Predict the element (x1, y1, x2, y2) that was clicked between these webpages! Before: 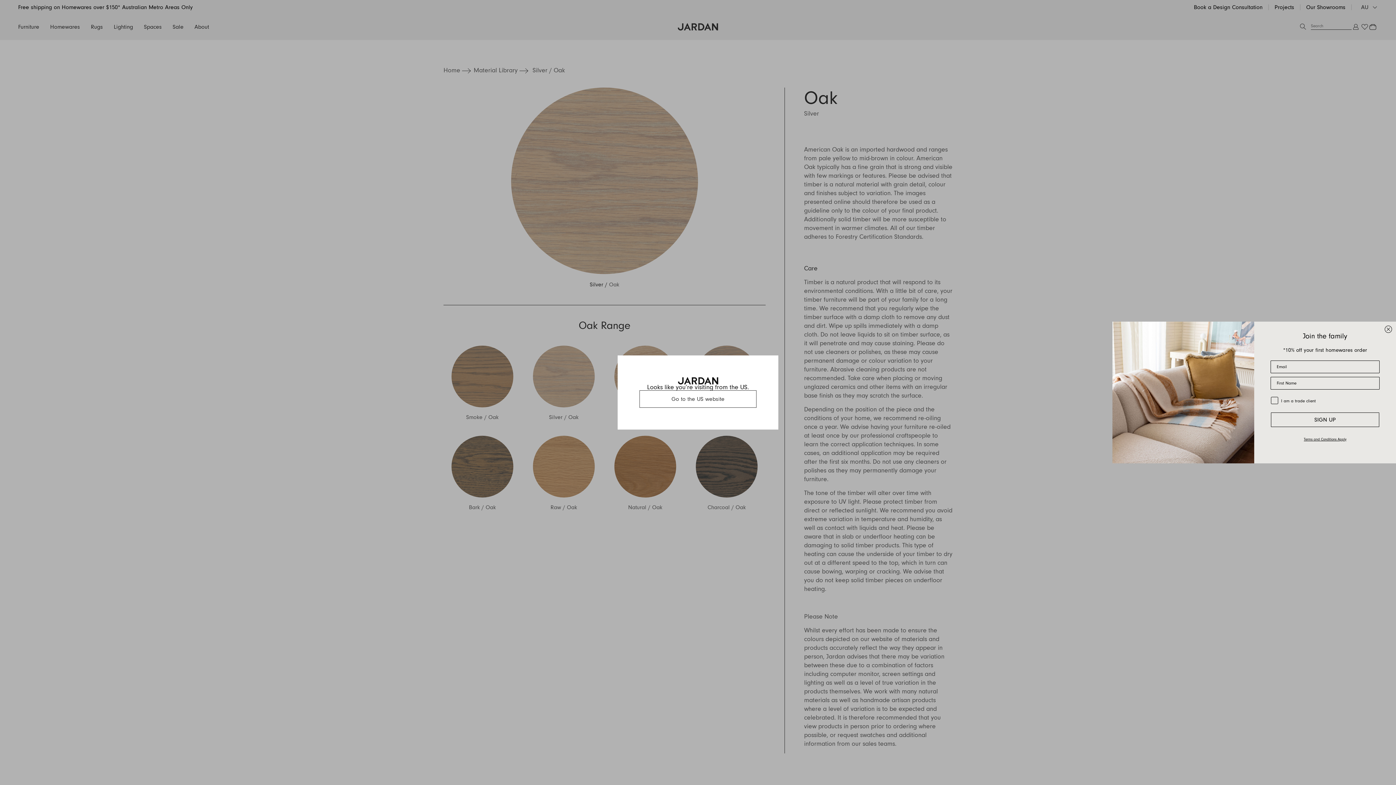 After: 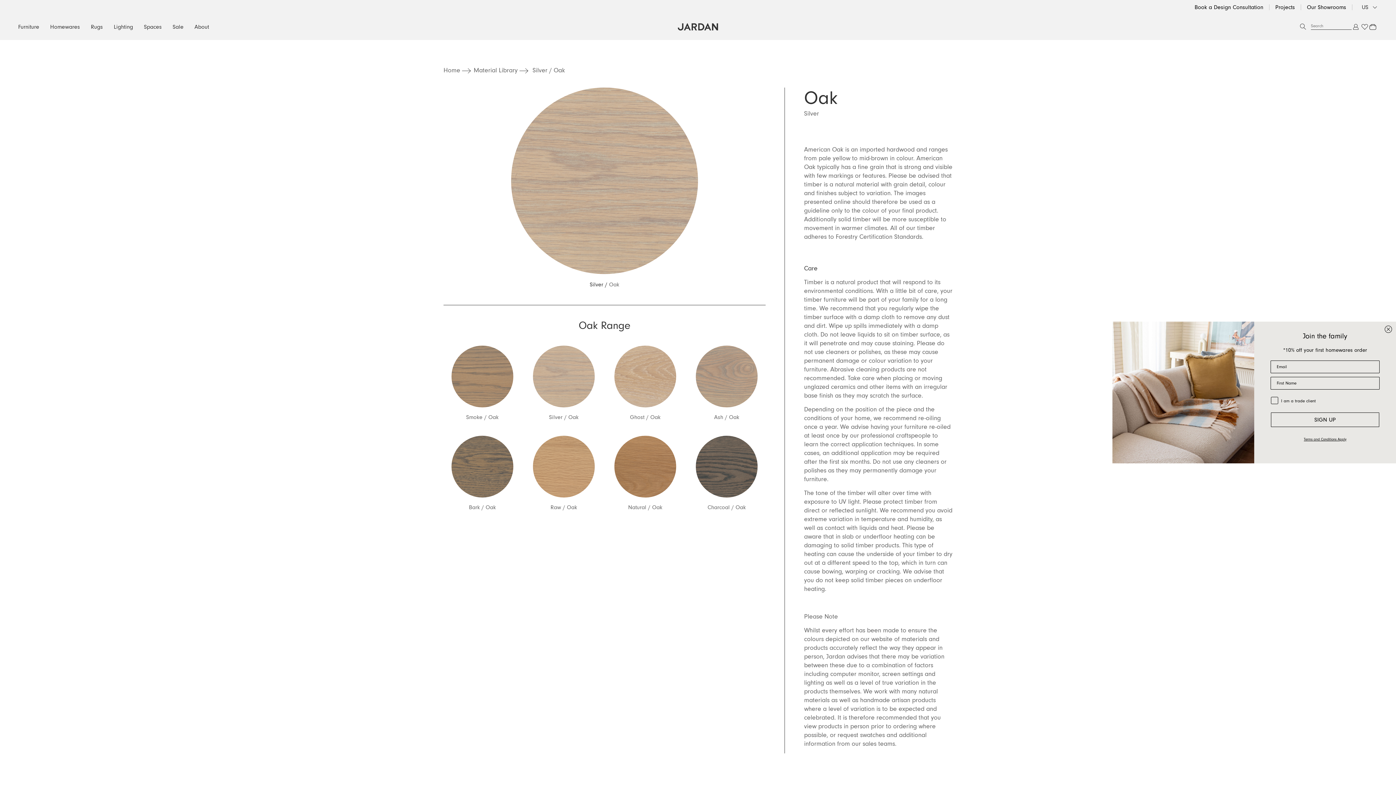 Action: label: Go to the US website bbox: (639, 390, 756, 408)